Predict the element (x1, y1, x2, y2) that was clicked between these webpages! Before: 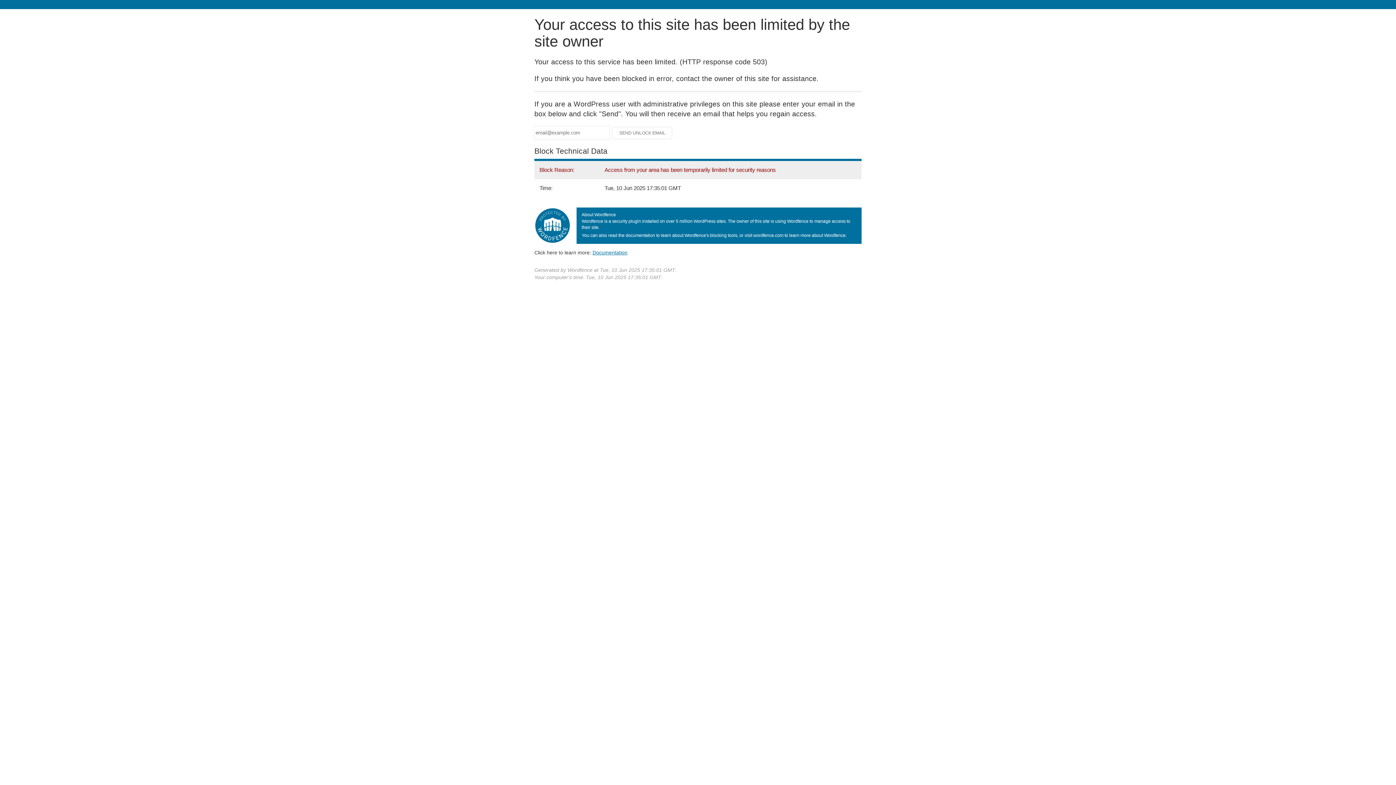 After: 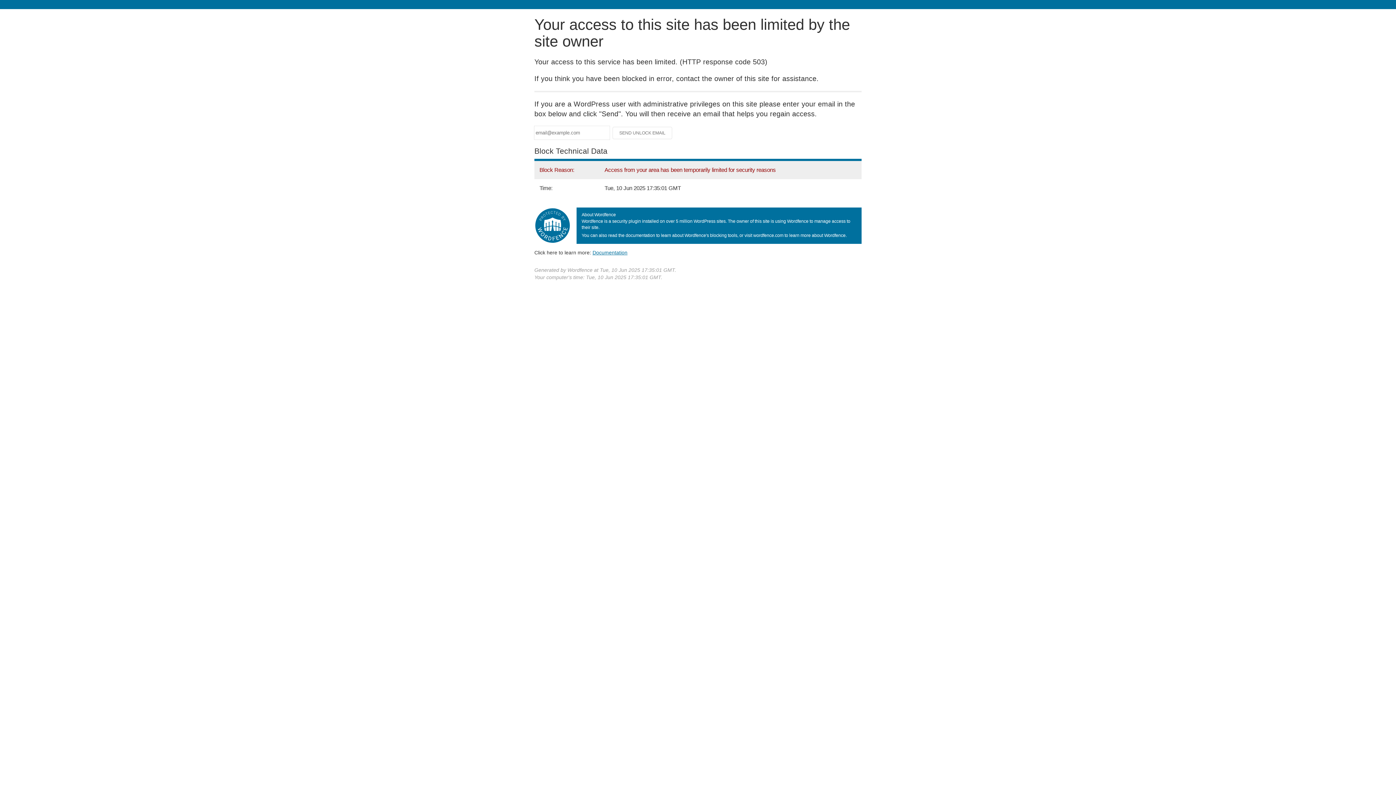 Action: label: Documentation
(opens in new tab) bbox: (592, 249, 627, 255)